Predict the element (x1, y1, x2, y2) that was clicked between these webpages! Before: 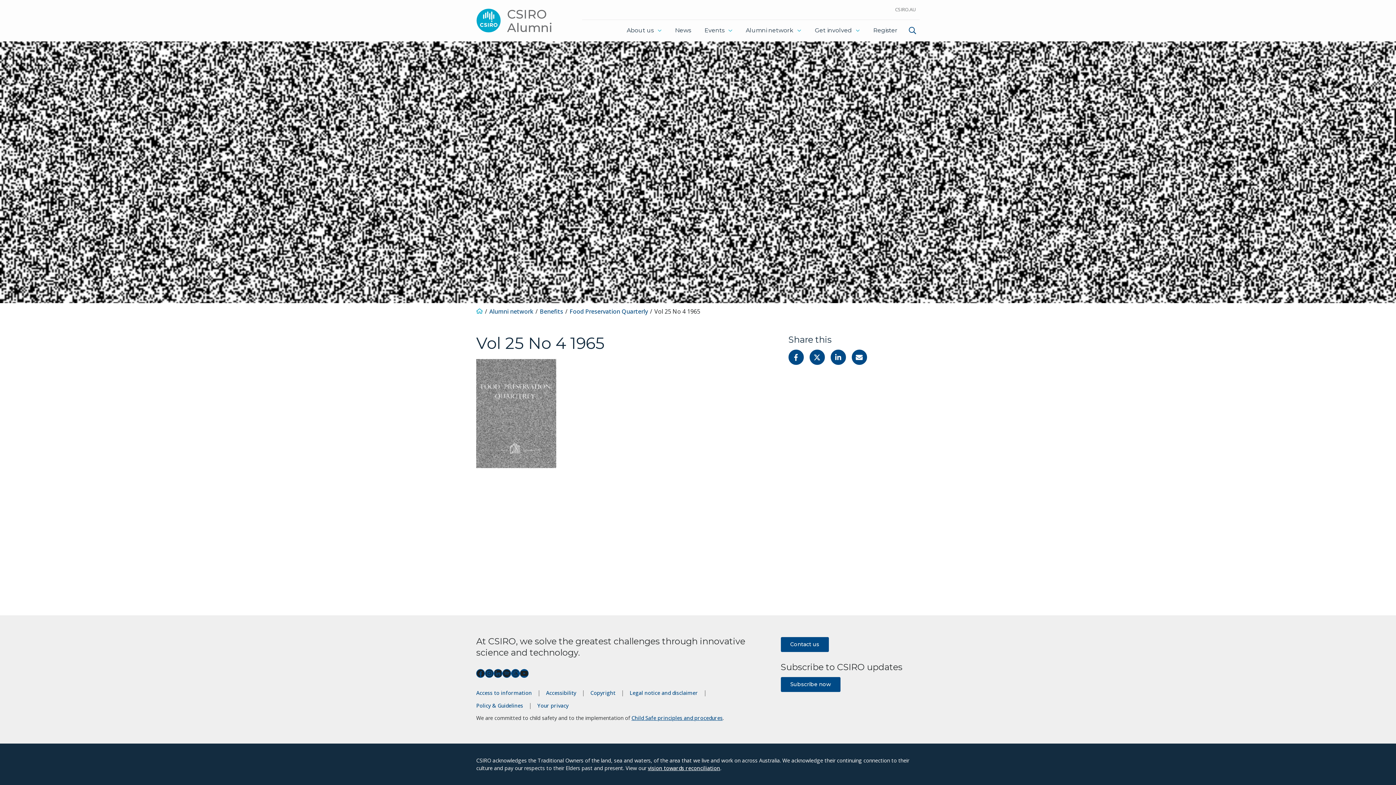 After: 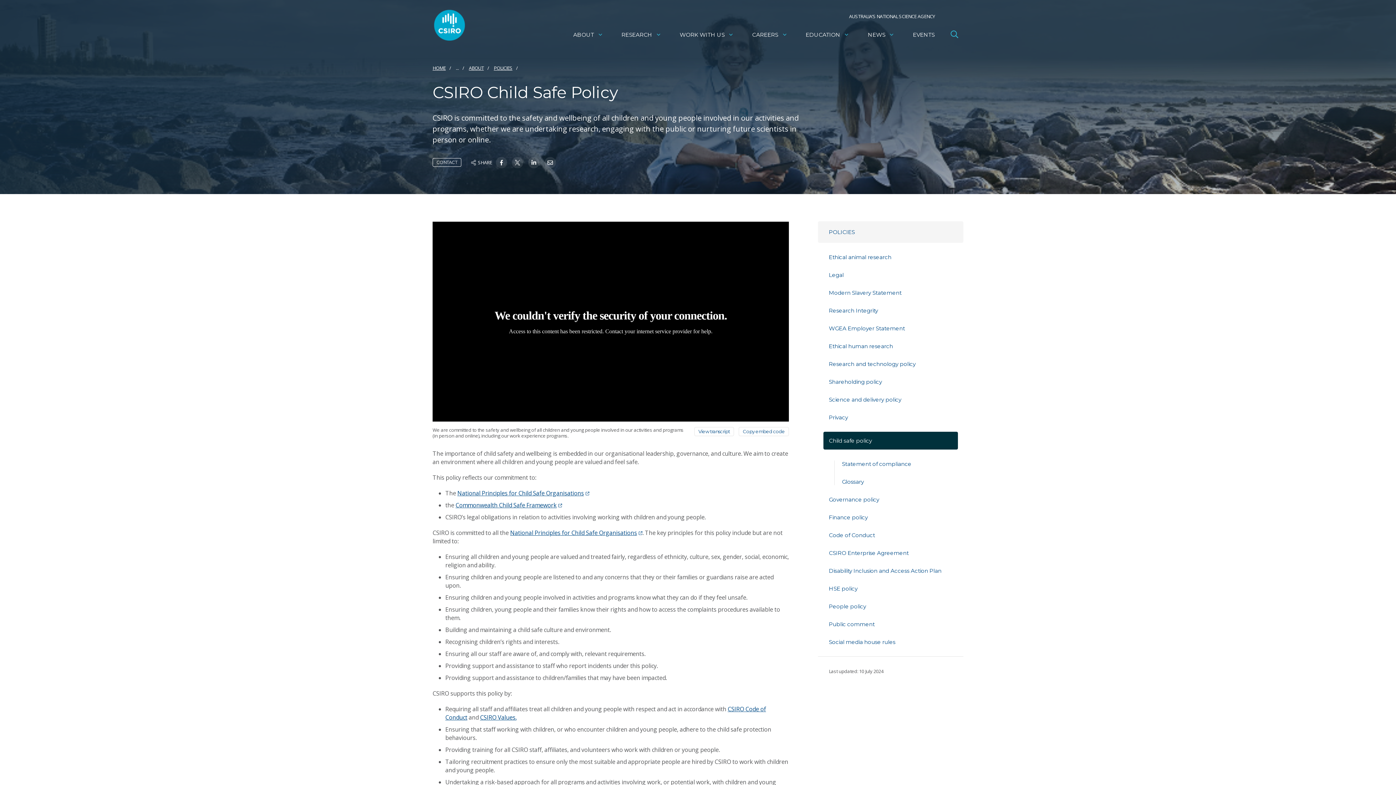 Action: bbox: (631, 714, 722, 721) label: Child Safe principles and procedures